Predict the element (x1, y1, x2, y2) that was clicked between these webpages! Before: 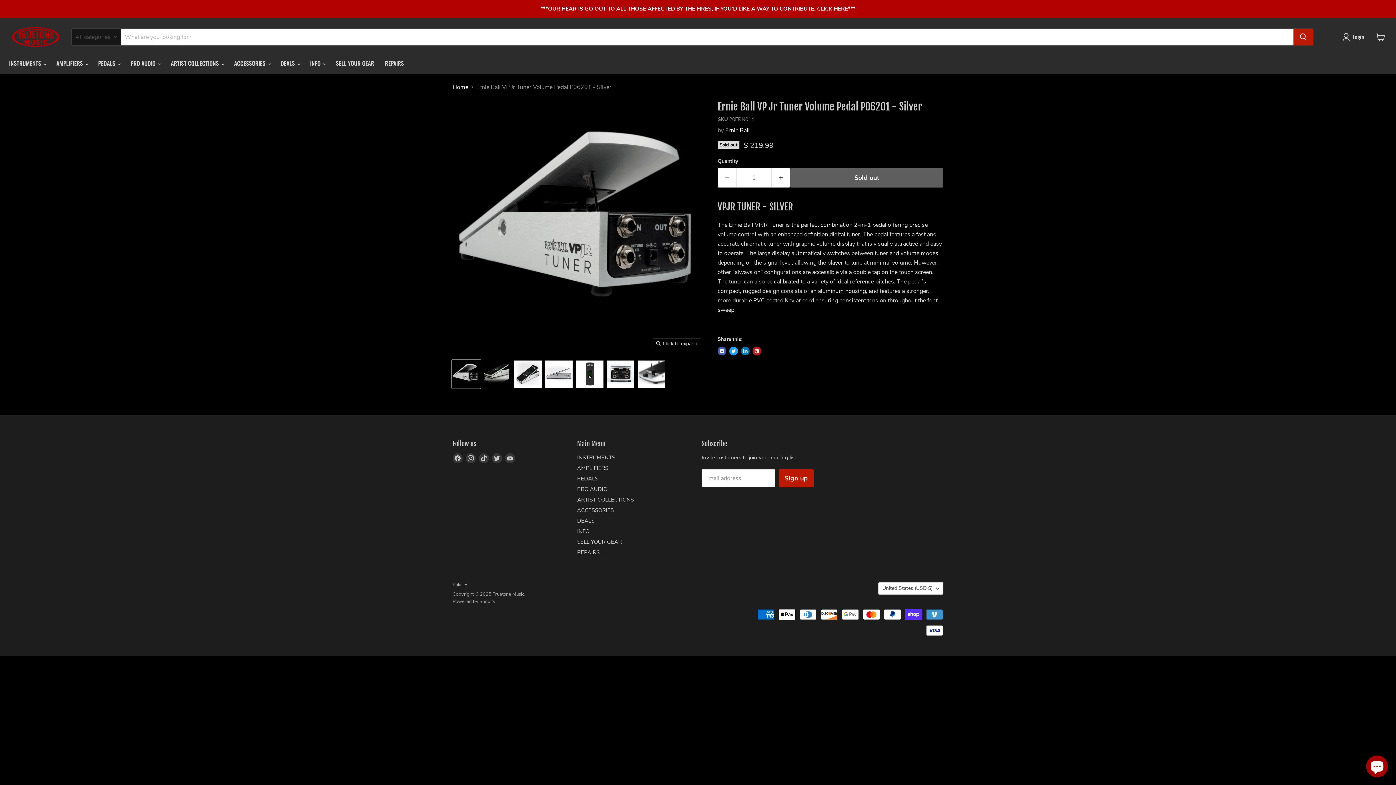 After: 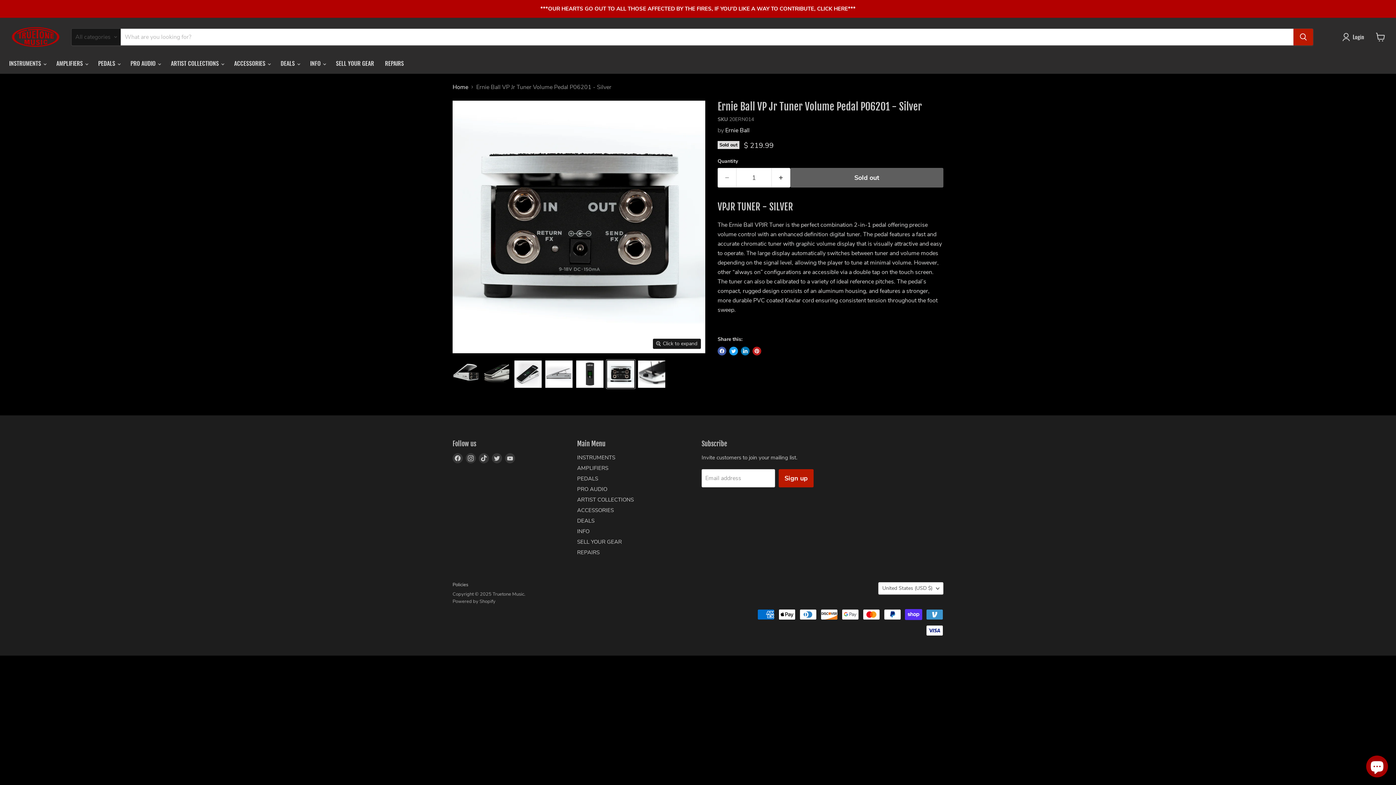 Action: bbox: (606, 360, 635, 388) label: Ernie Ball VP Jr Tuner Volume Pedal P06201 - Silver thumbnail